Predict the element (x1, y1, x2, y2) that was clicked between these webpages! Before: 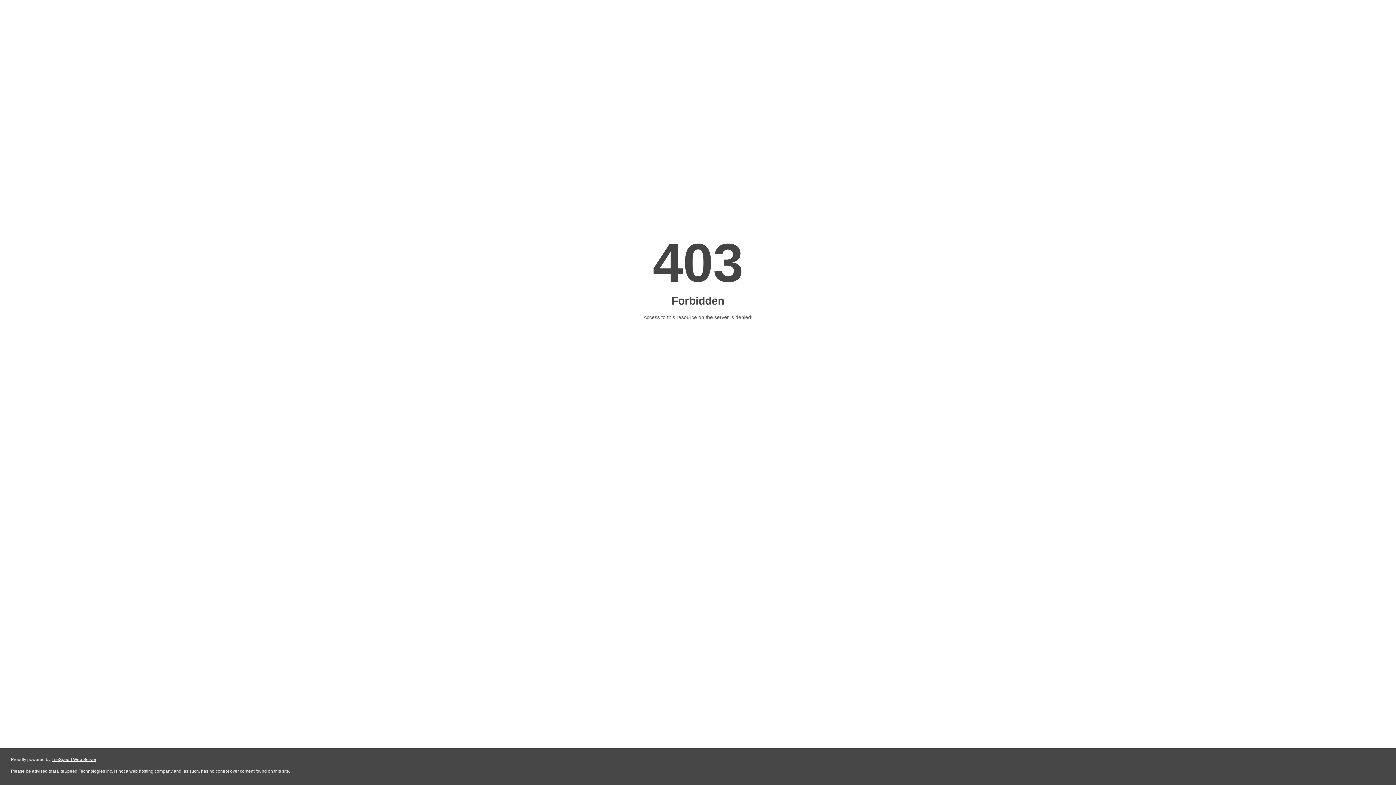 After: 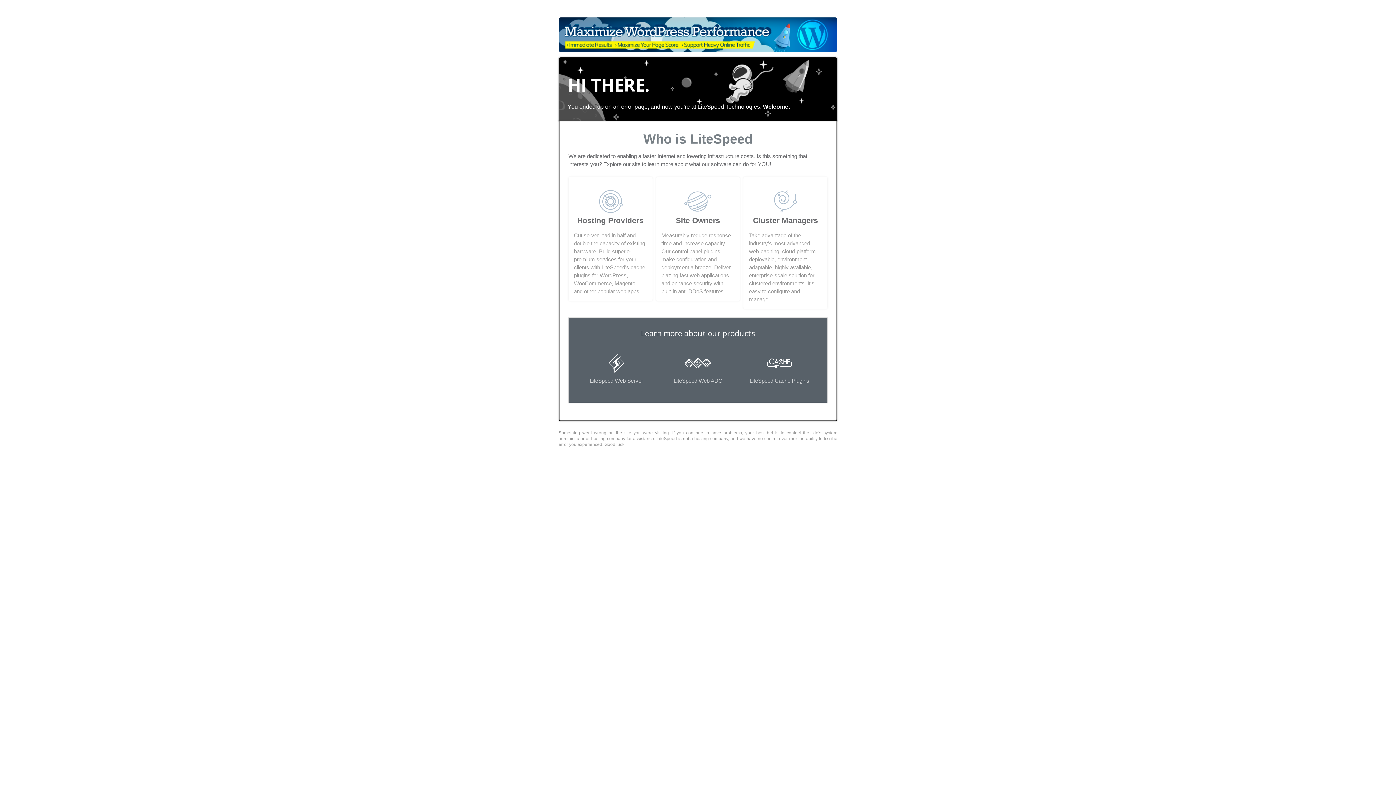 Action: bbox: (51, 757, 96, 762) label: LiteSpeed Web Server